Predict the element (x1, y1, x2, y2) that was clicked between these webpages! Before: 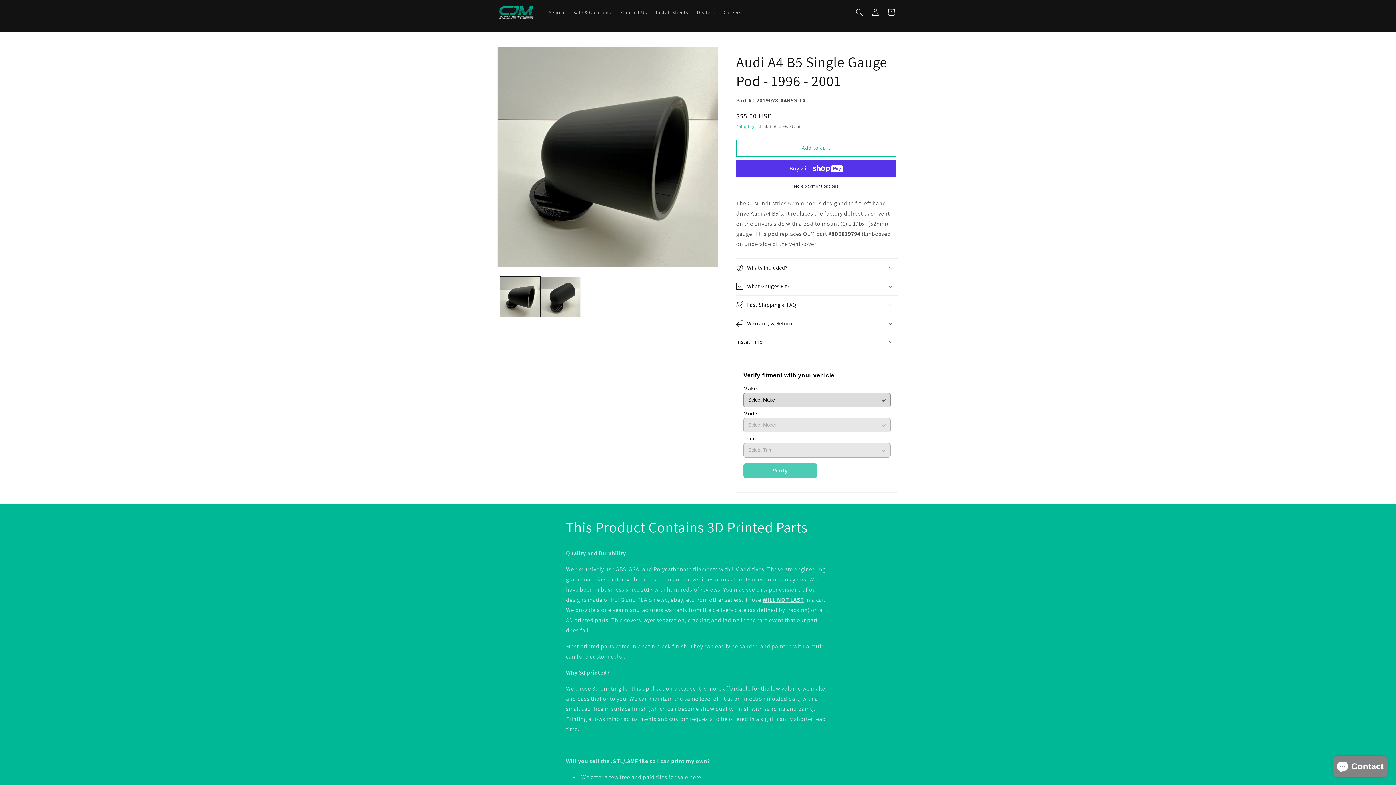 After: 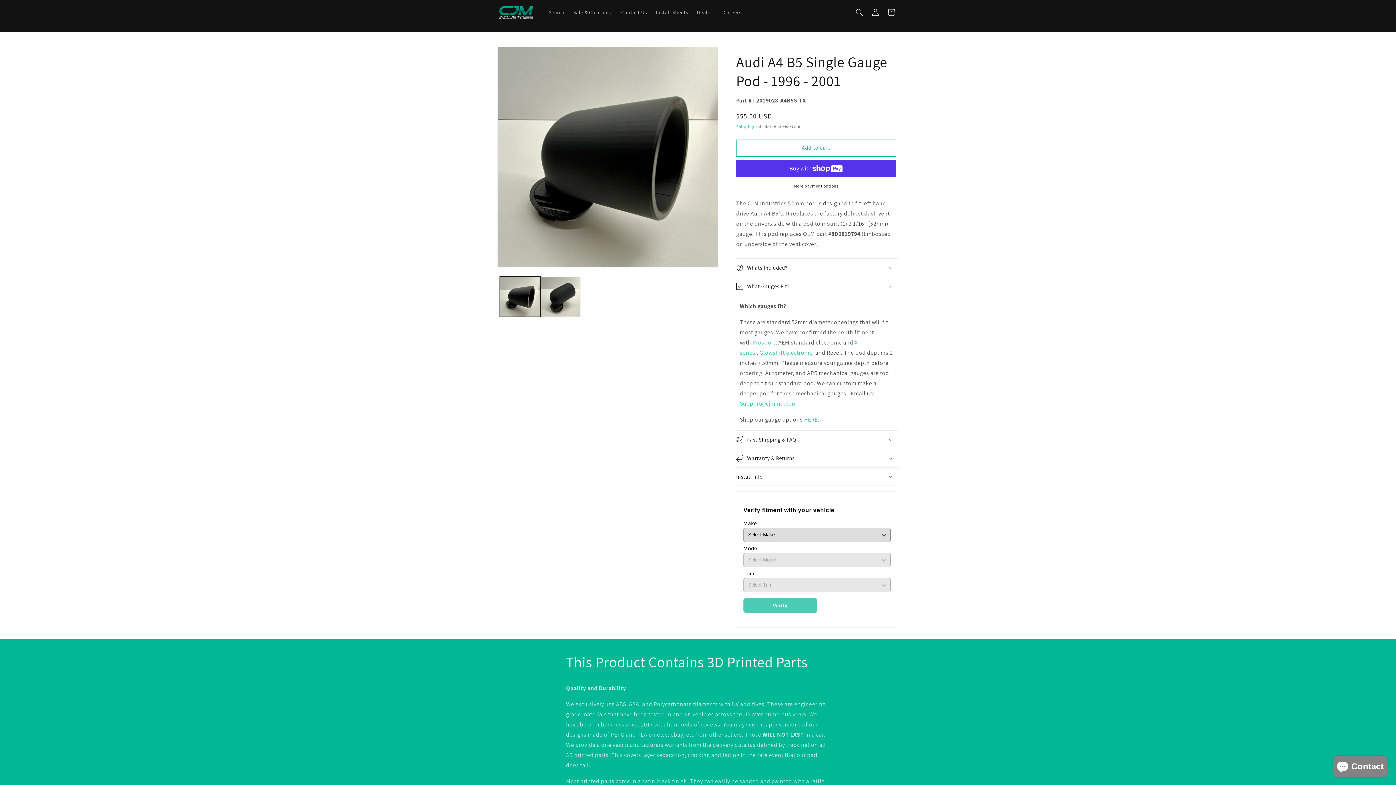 Action: bbox: (736, 277, 898, 295) label: What Gauges Fit?